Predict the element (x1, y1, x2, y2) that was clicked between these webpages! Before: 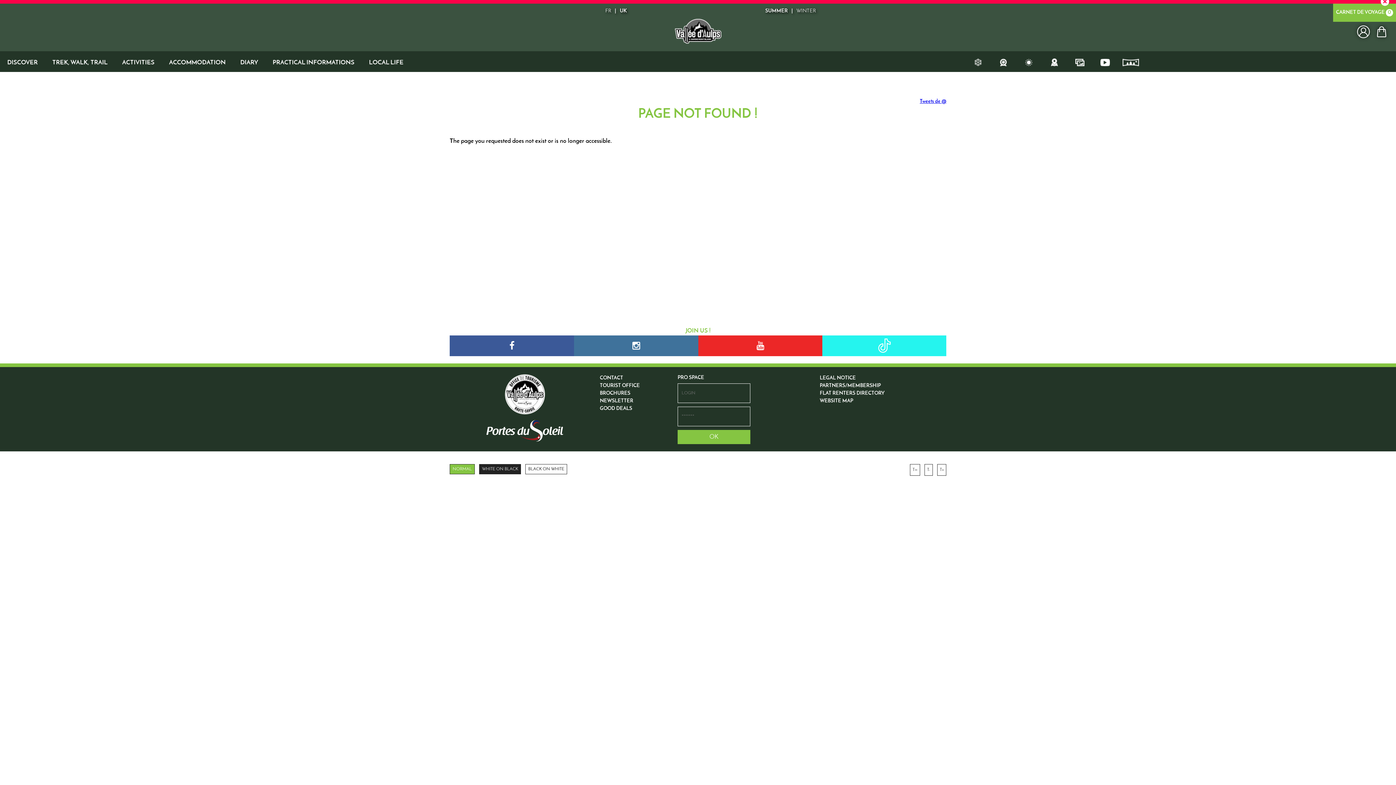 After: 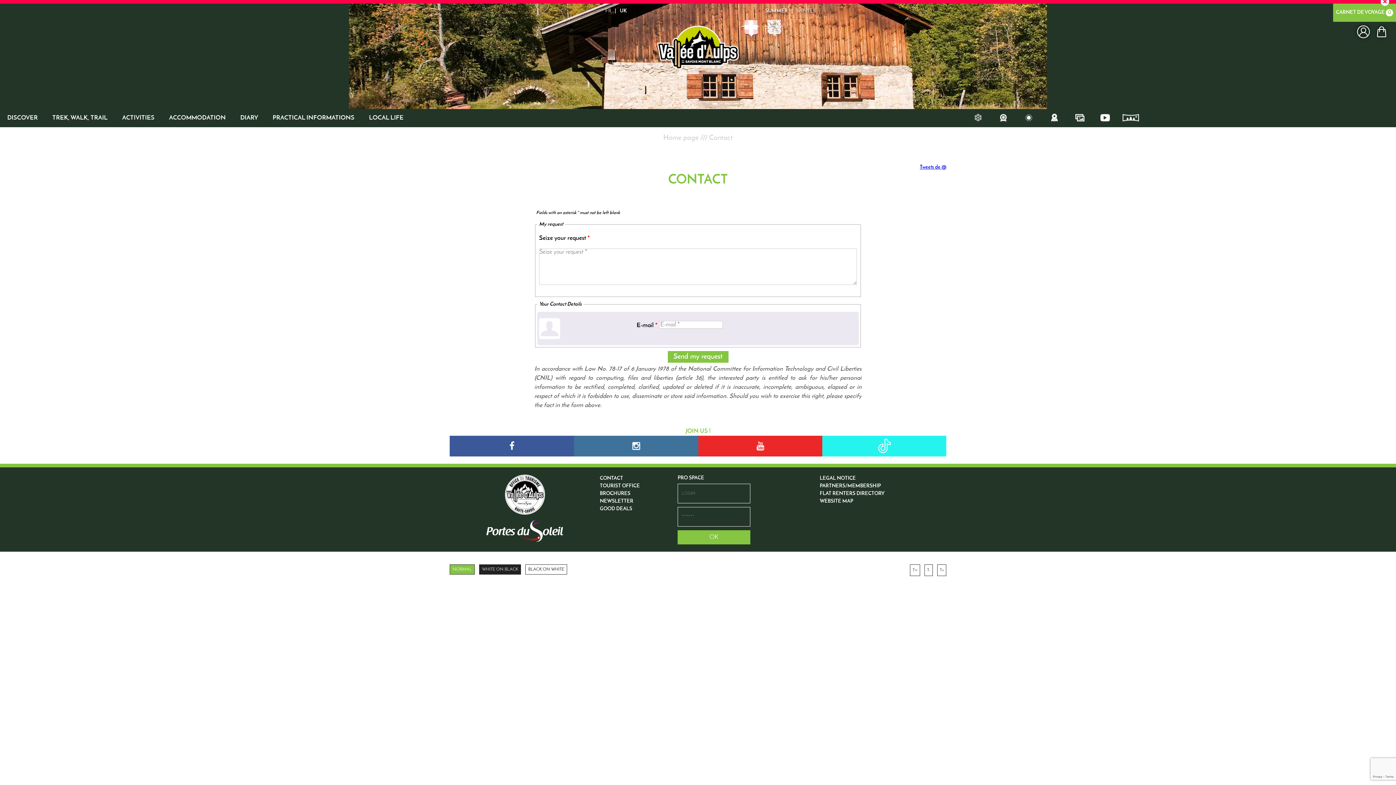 Action: label: CONTACT bbox: (600, 375, 623, 380)